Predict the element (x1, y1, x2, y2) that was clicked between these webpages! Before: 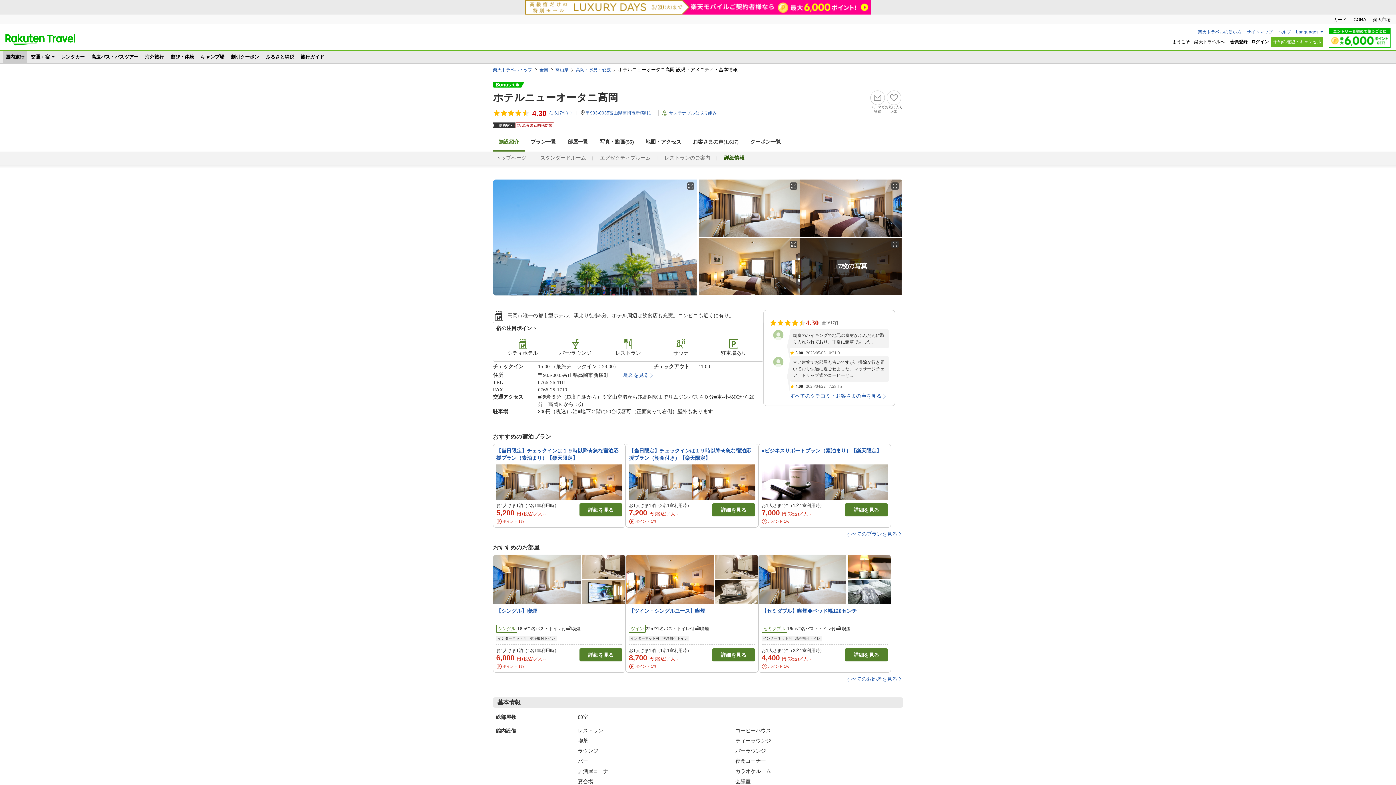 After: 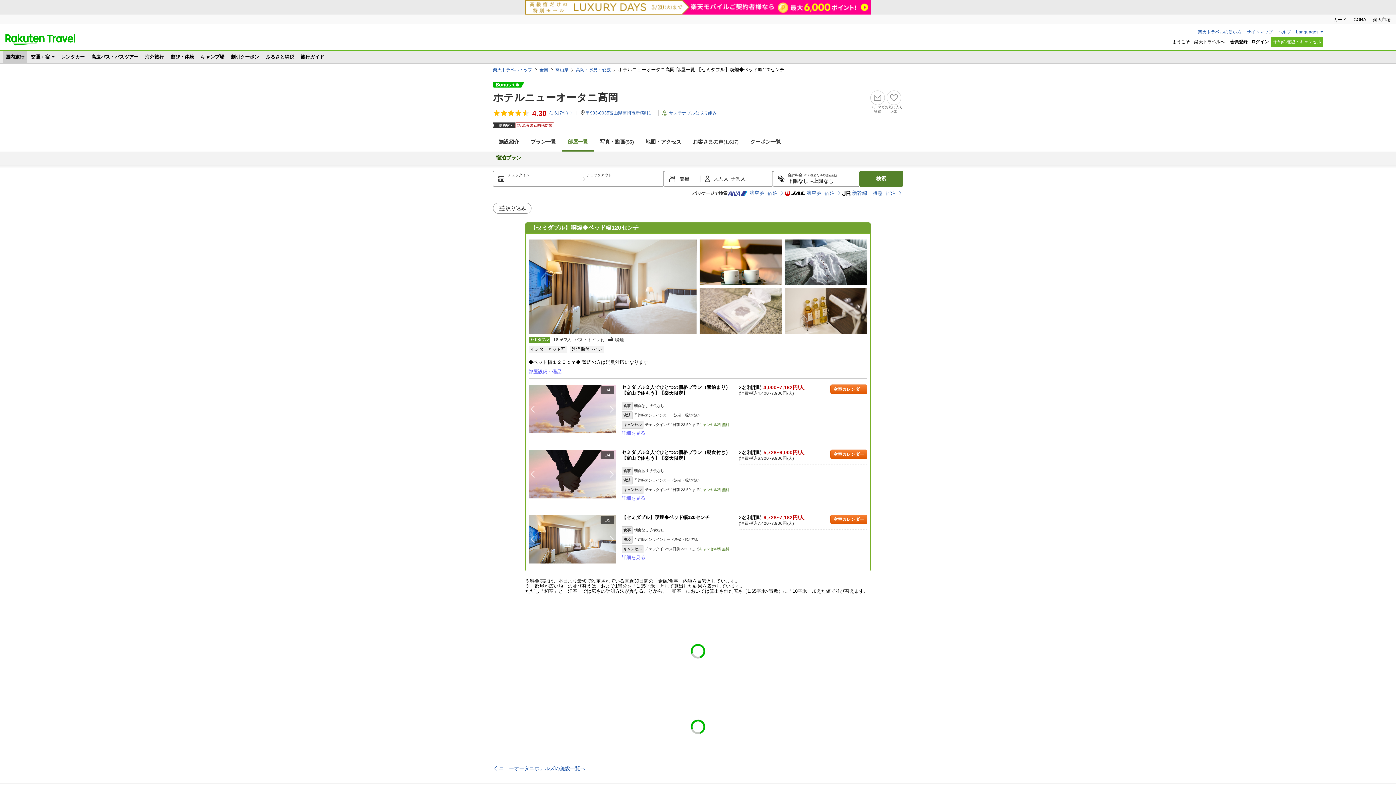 Action: label: 【セミダブル】喫煙◆ベッド幅120センチ

セミダブル
16m²/2名
バス・トイレ付
喫煙
インターネット可
洗浄機付トイレ

お1人さま1泊（2名1室利用時）

4,400 円 (税込)／人～

詳細を見る
ポイント 1% bbox: (758, 554, 891, 673)